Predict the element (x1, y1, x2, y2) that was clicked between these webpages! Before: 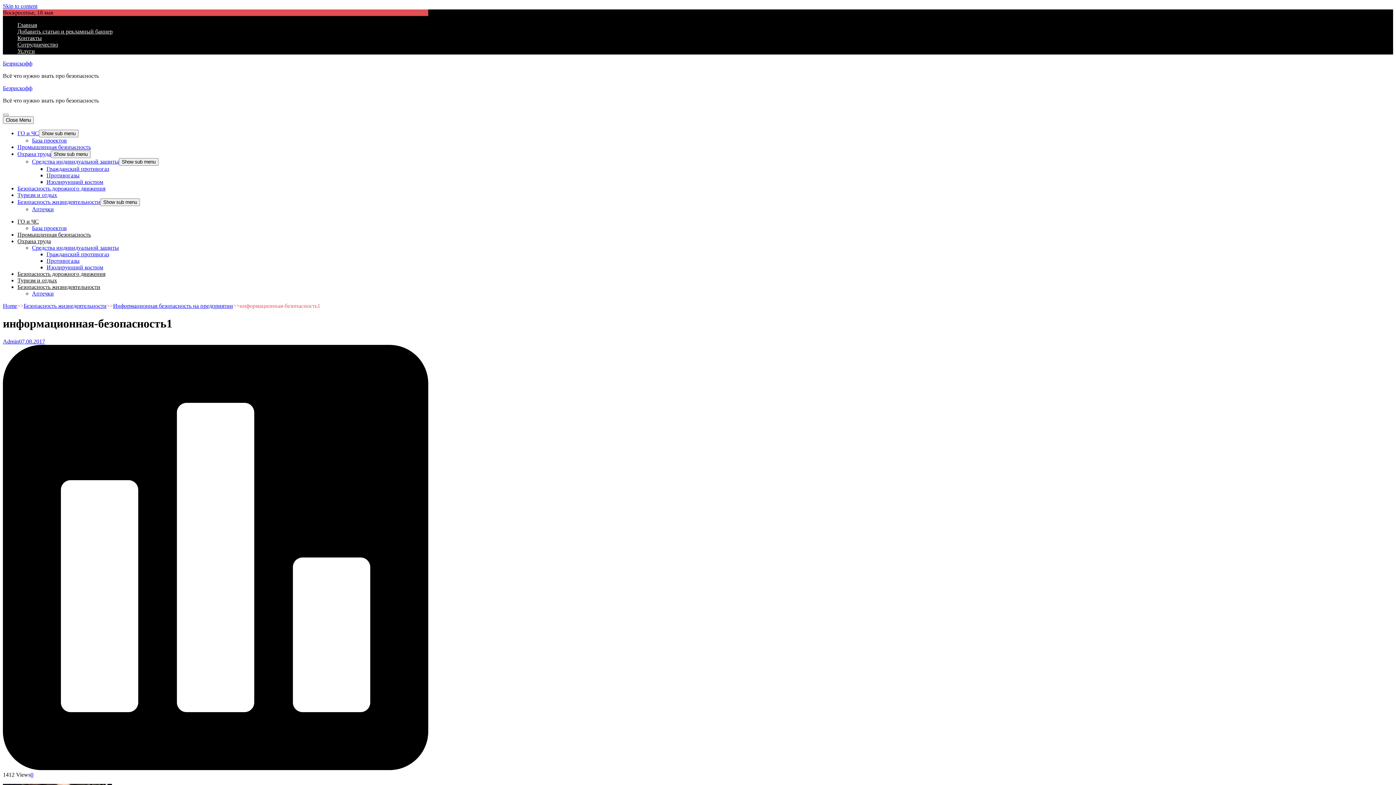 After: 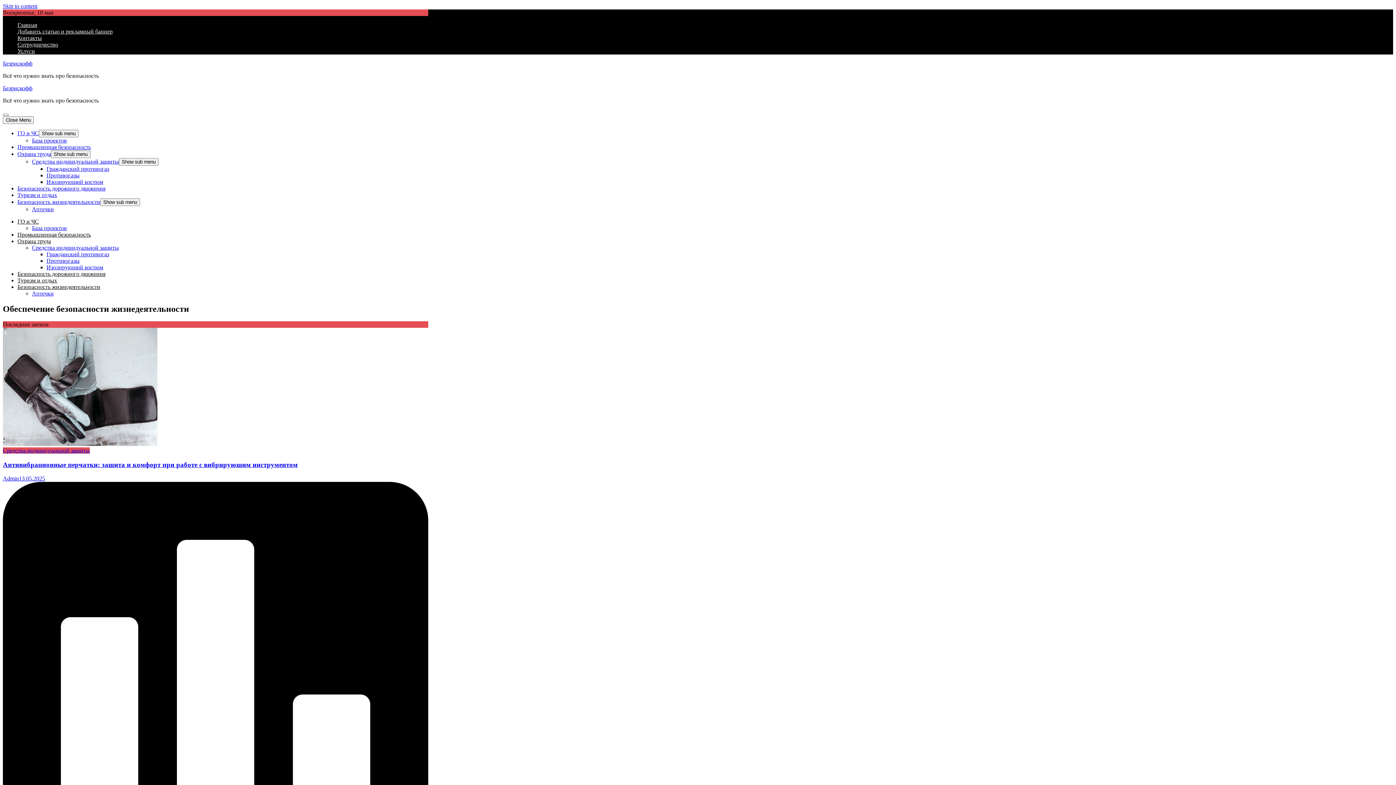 Action: label: Главная bbox: (17, 21, 37, 28)